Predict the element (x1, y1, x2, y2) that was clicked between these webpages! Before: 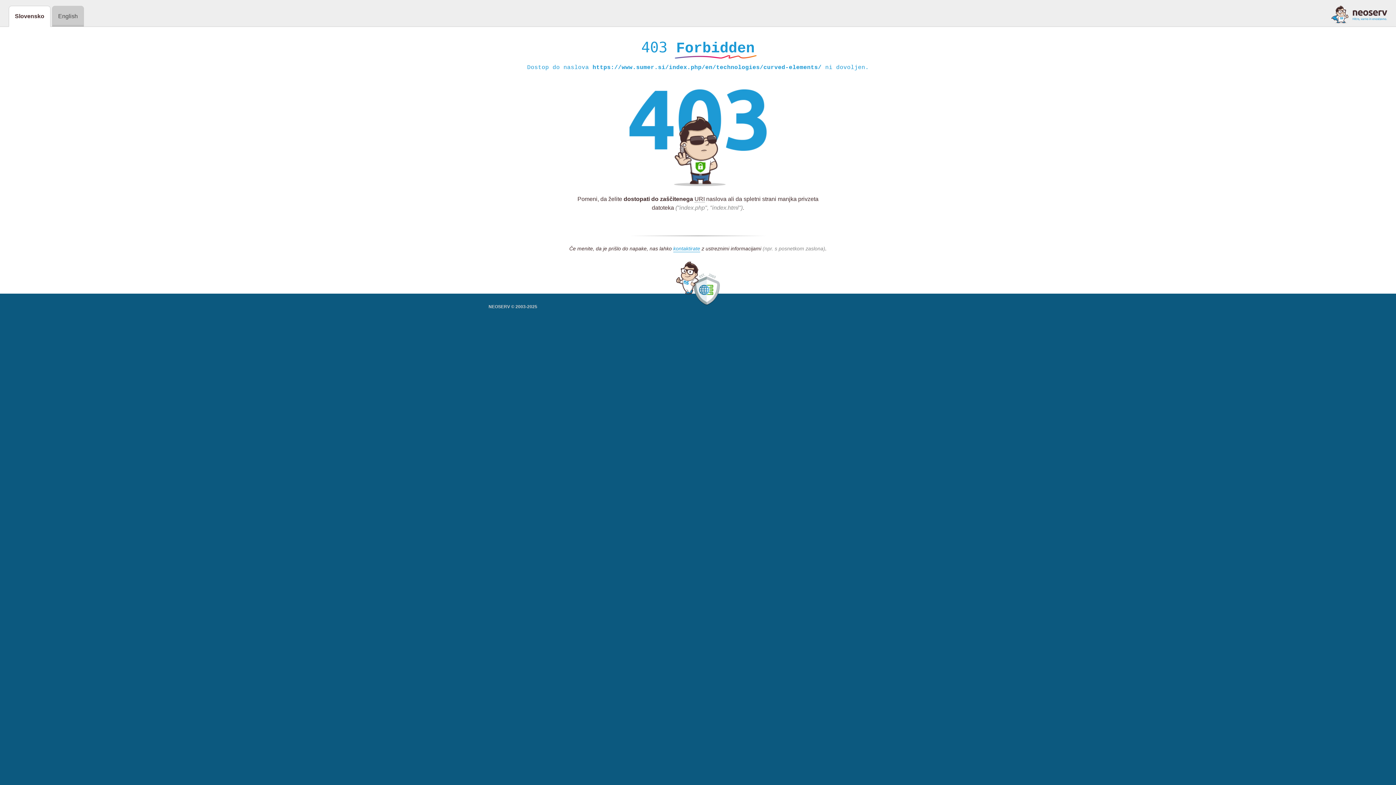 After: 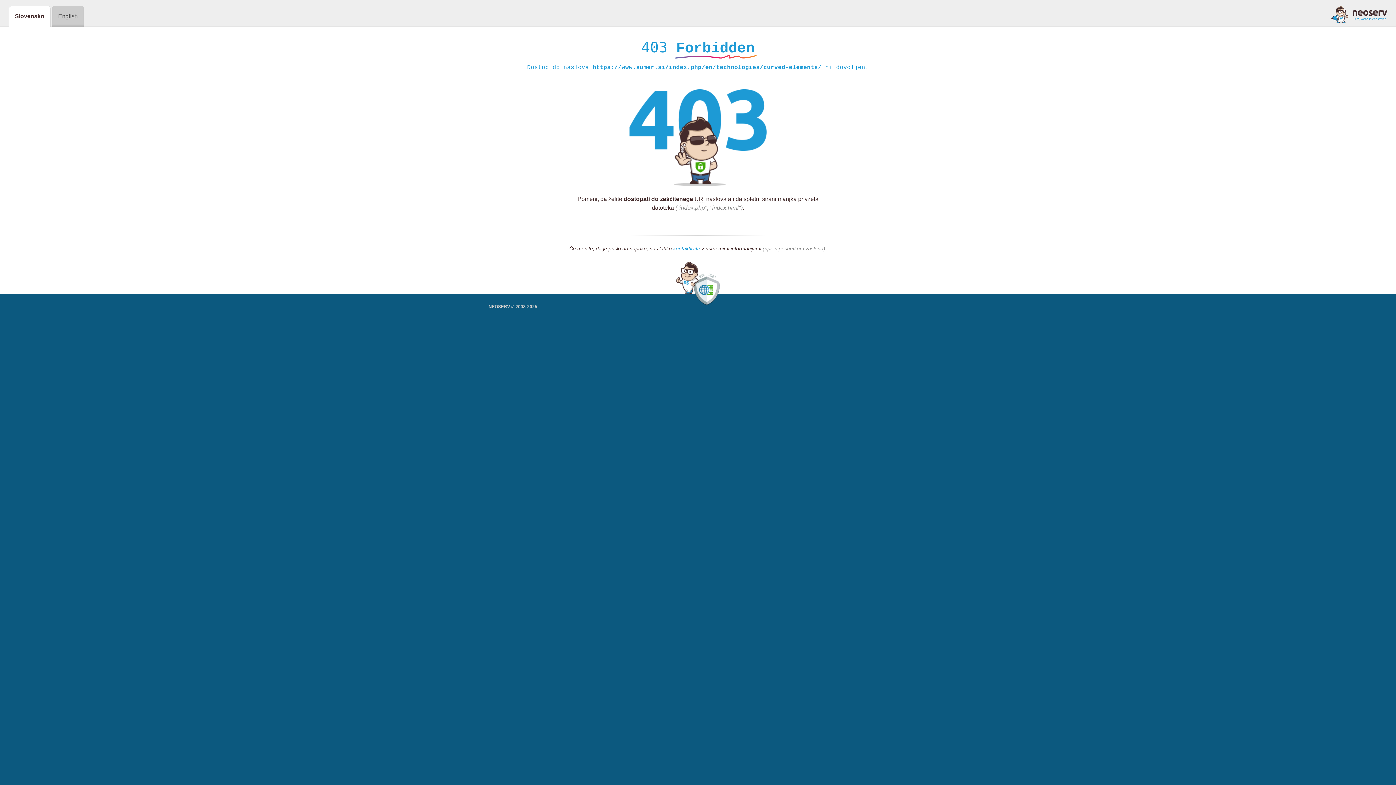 Action: bbox: (1331, 5, 1387, 23)